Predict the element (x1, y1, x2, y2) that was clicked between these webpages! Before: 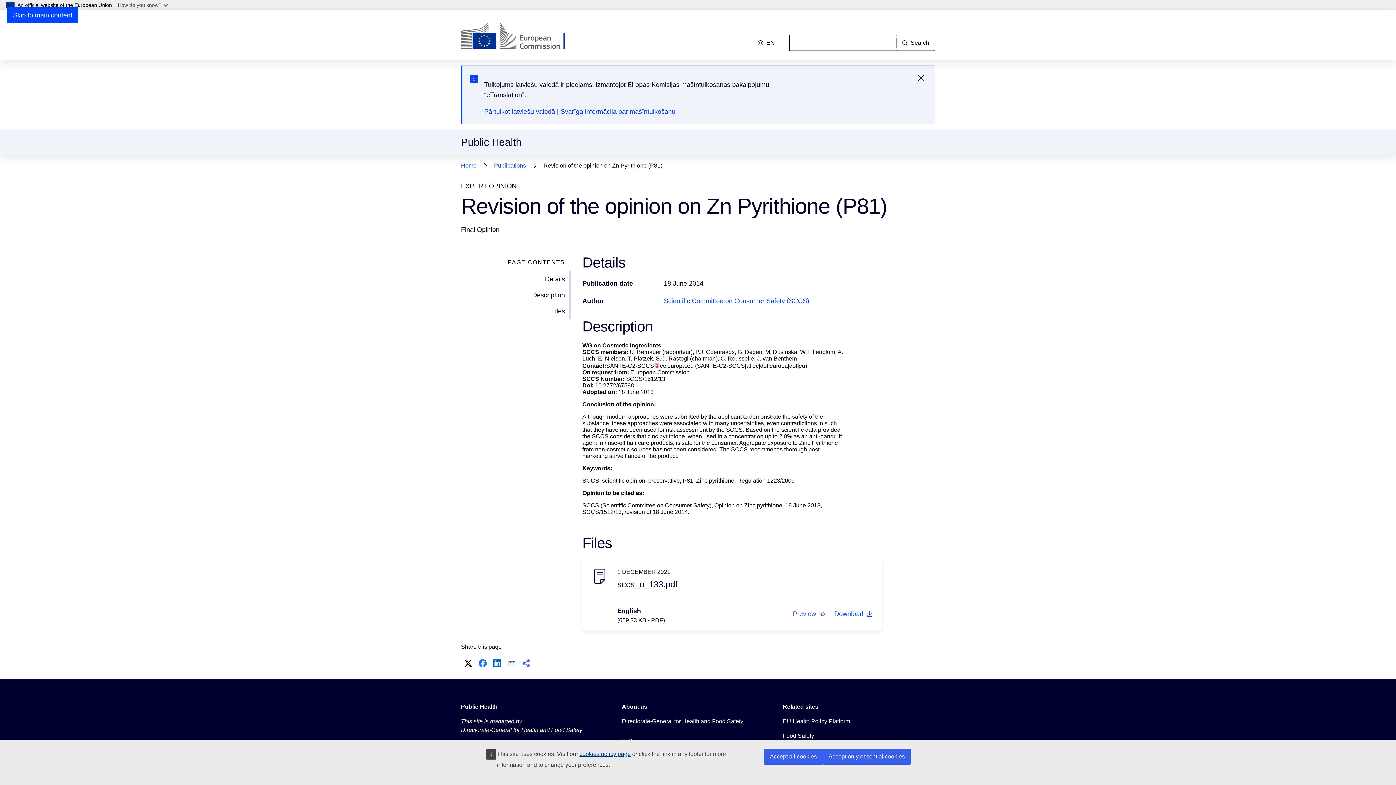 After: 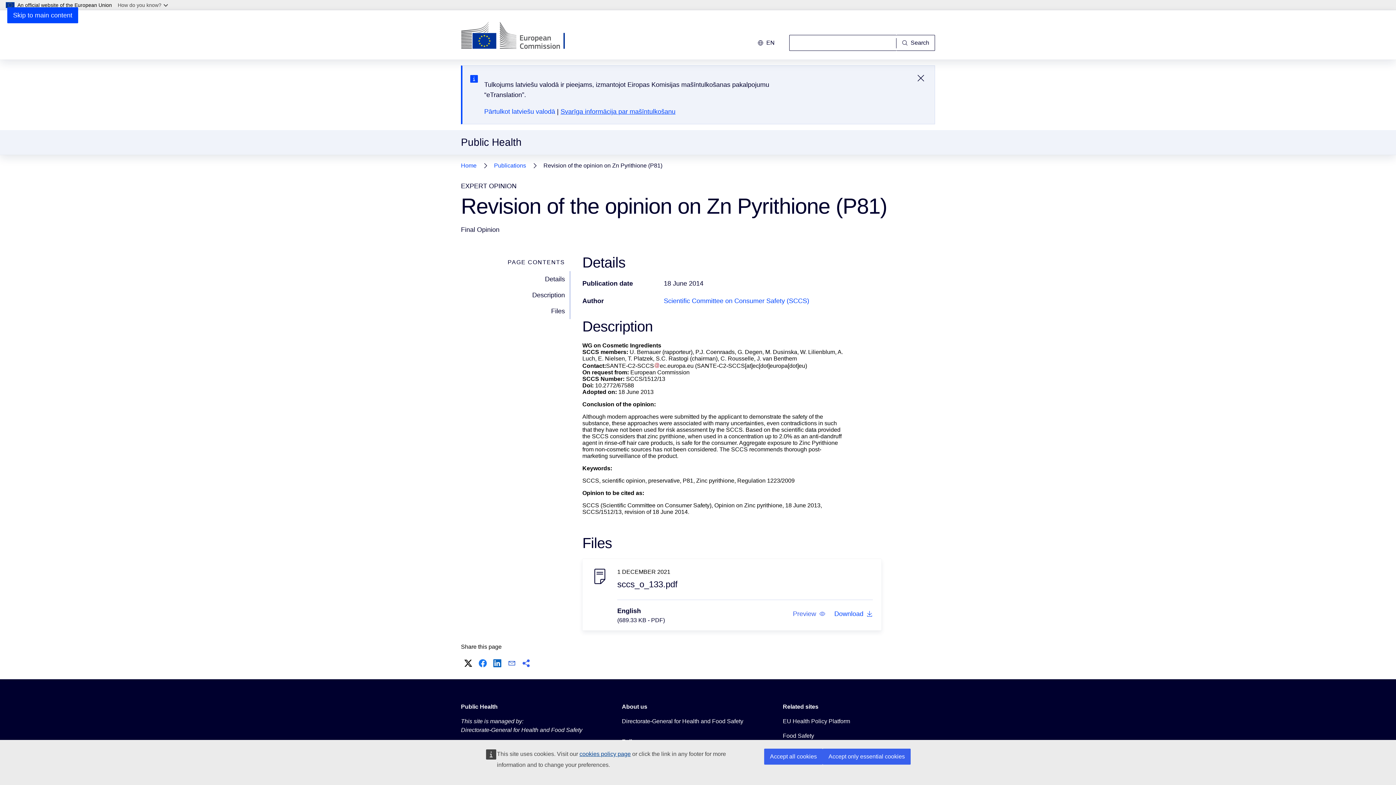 Action: label: Svarīga informācija par mašīntulkošanu bbox: (560, 108, 675, 115)